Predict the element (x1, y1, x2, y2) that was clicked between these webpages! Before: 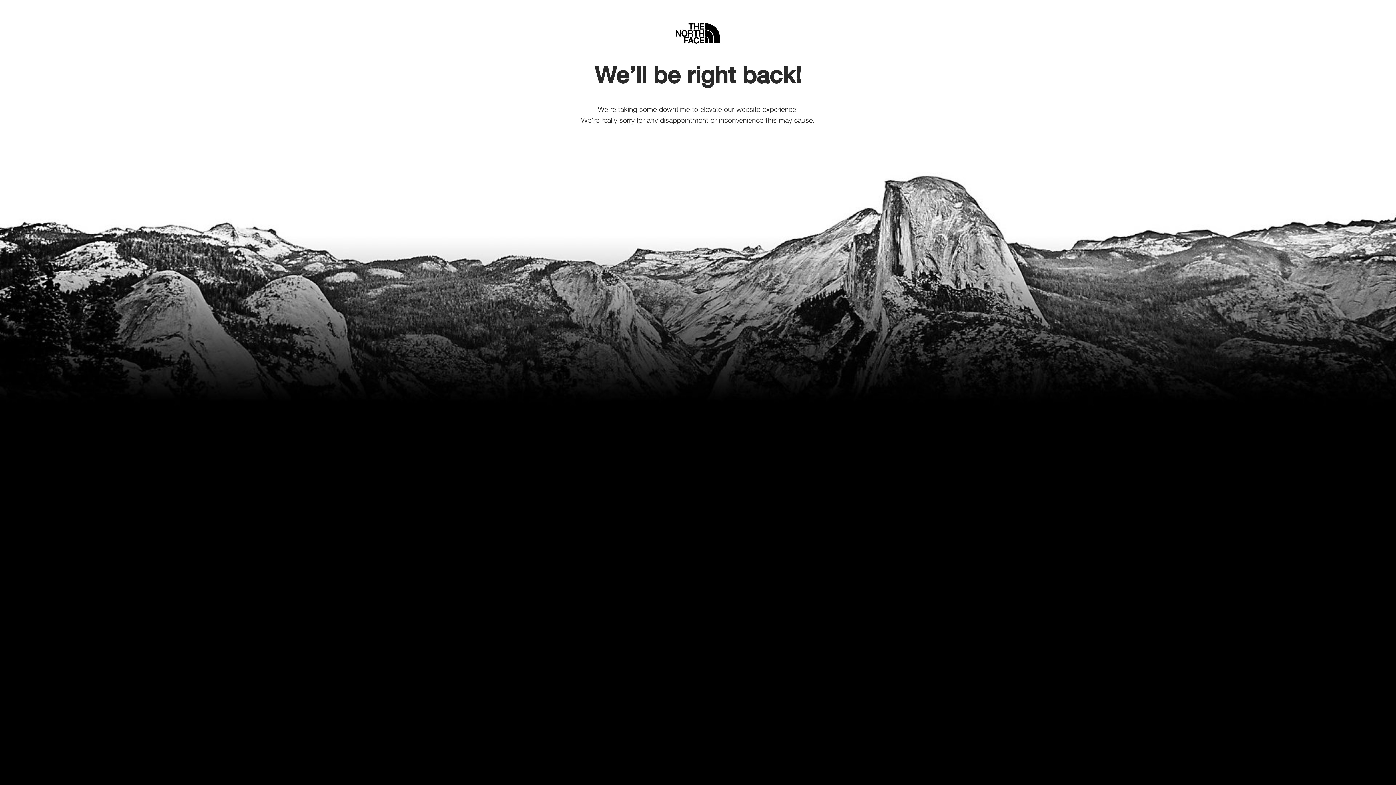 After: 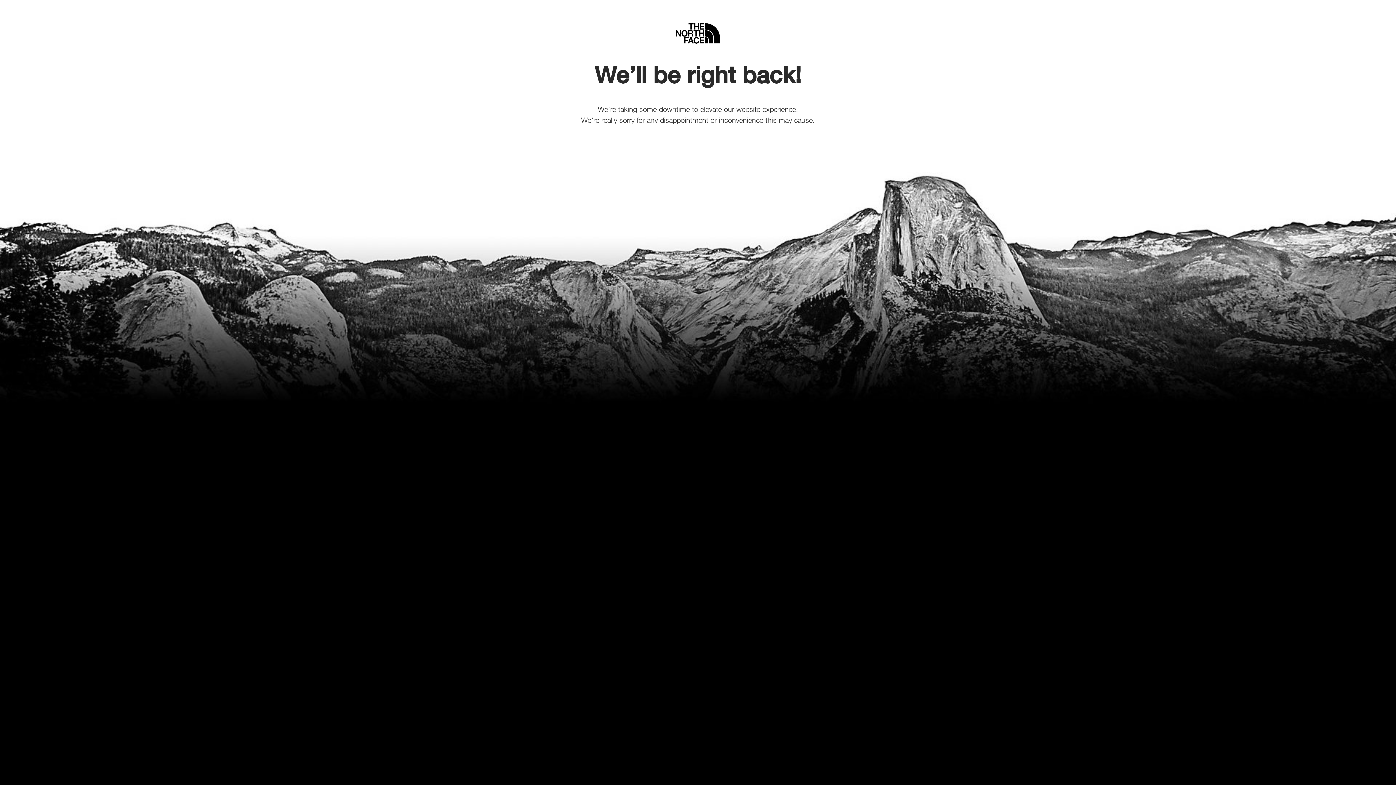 Action: label: Home bbox: (675, 5, 720, 45)